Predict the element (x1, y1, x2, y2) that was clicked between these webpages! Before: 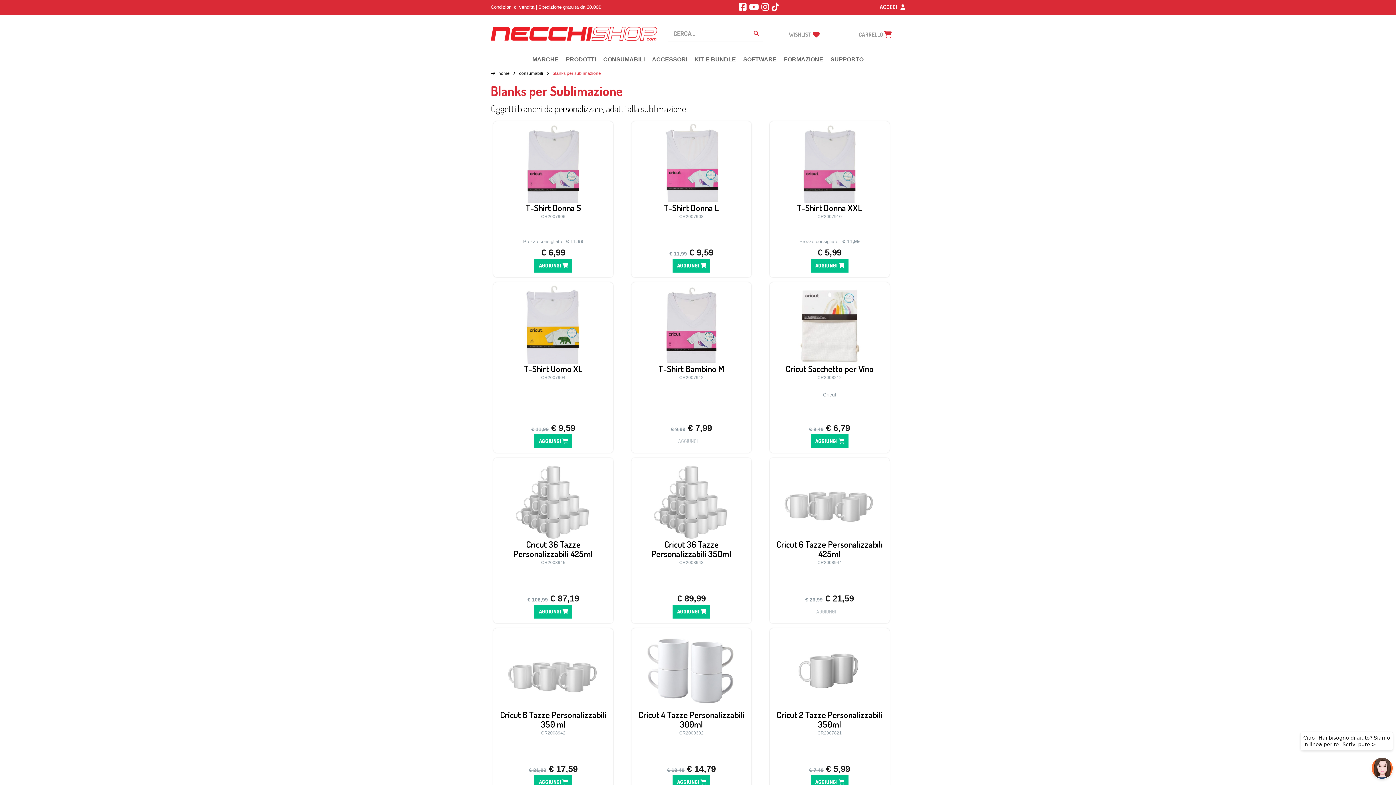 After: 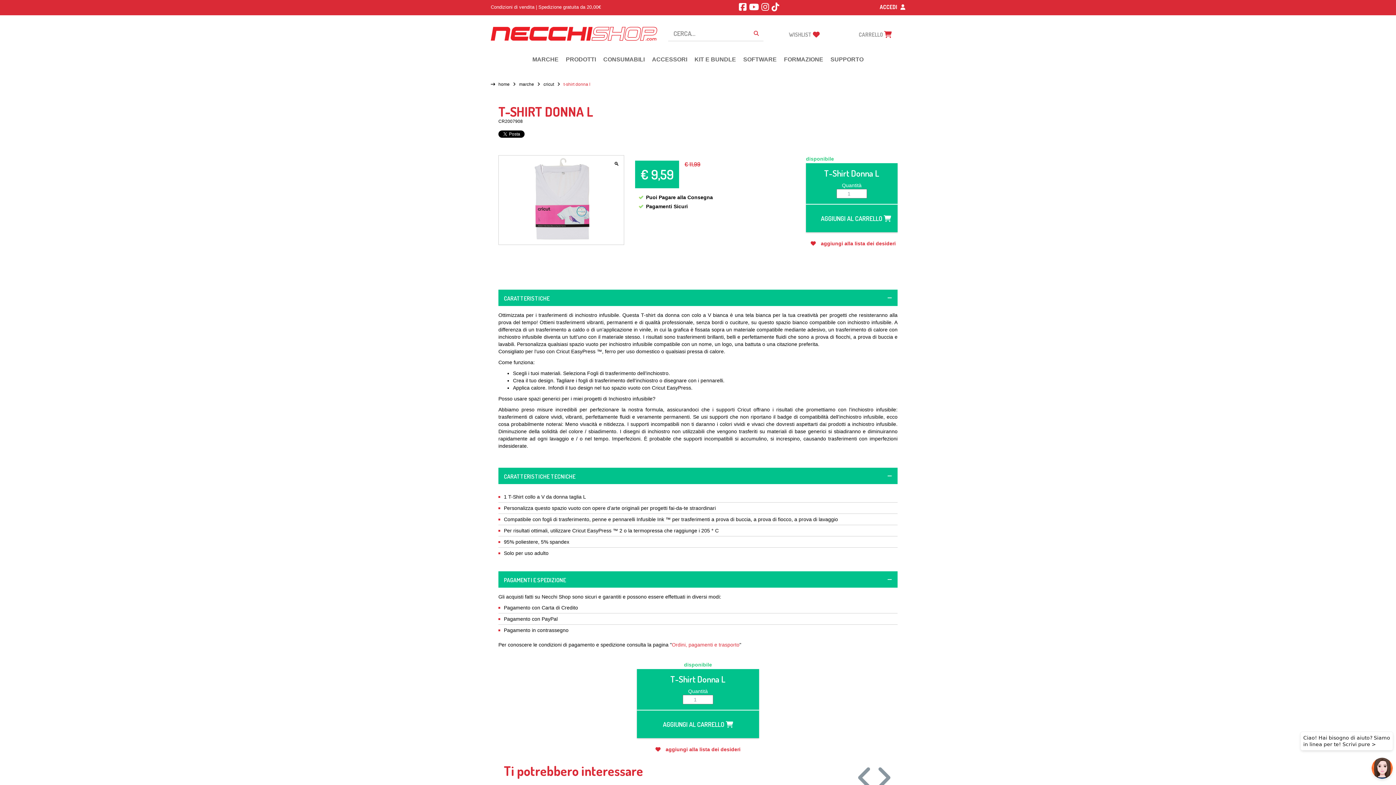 Action: bbox: (631, 160, 751, 166)